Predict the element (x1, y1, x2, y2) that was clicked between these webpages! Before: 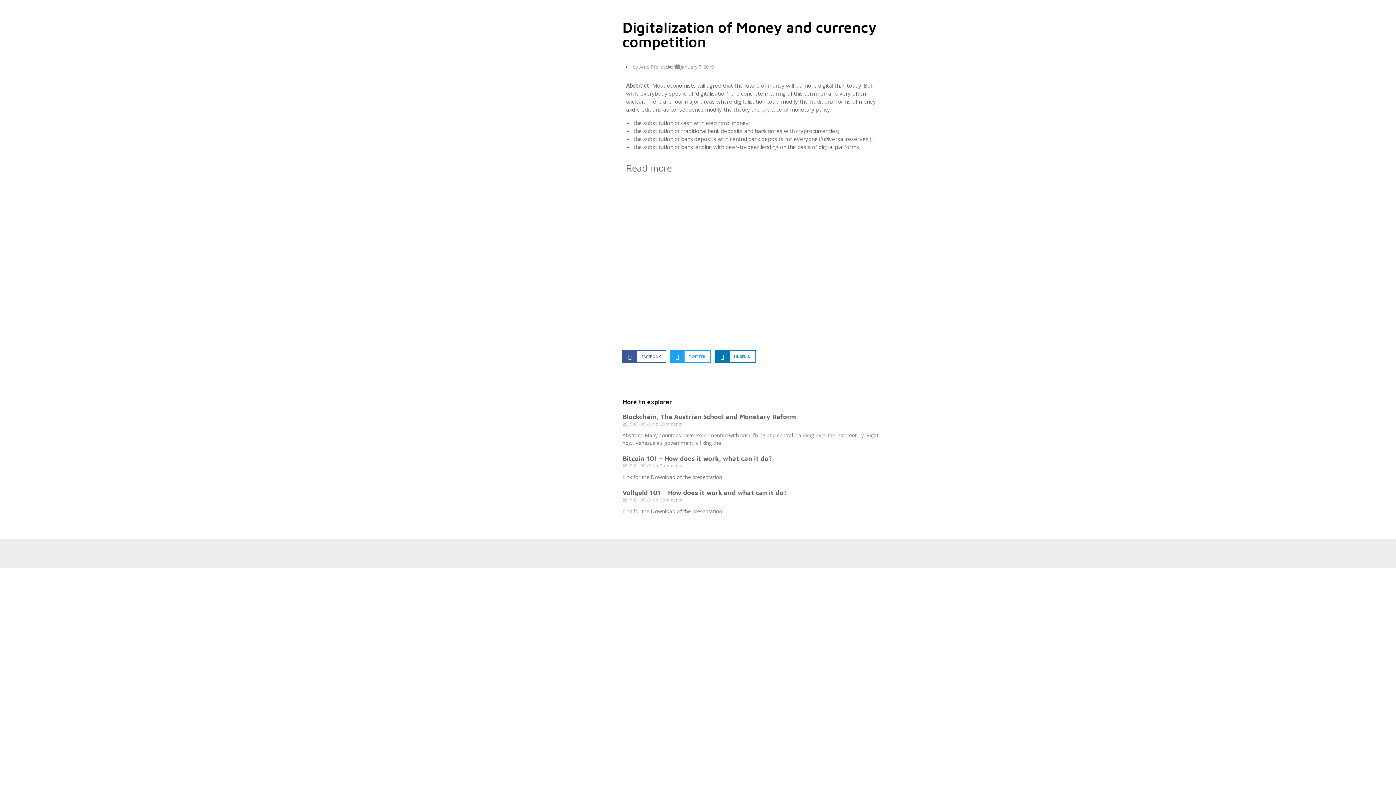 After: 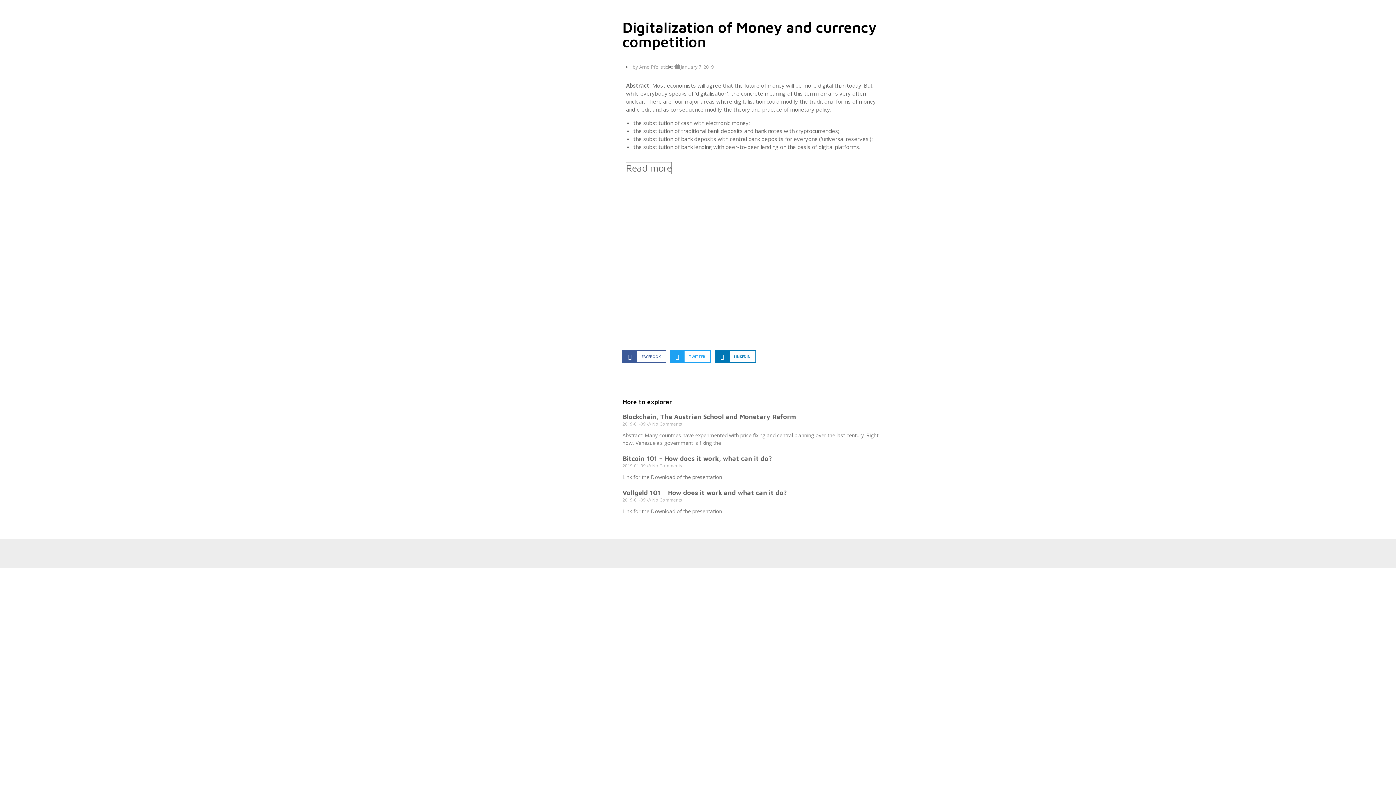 Action: label: Read more bbox: (626, 162, 671, 173)